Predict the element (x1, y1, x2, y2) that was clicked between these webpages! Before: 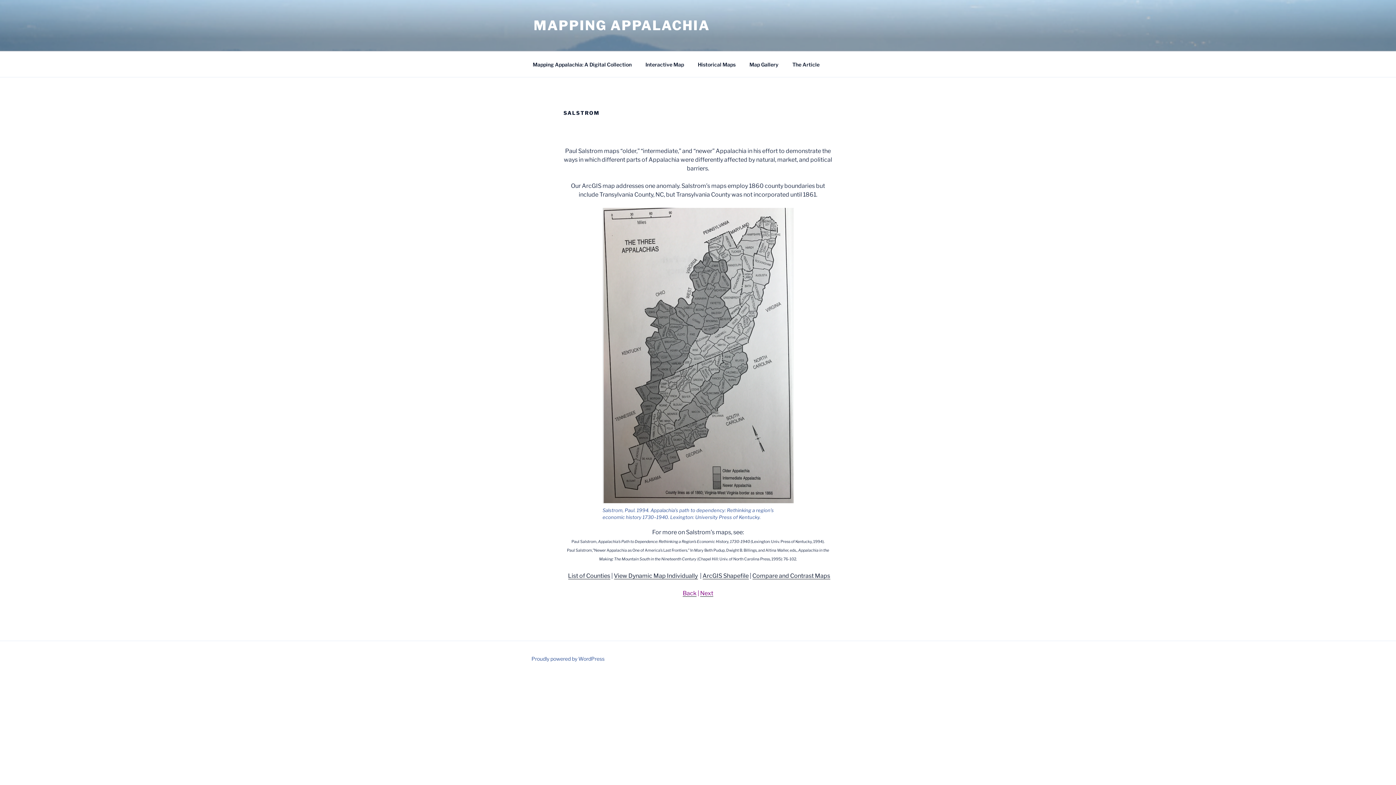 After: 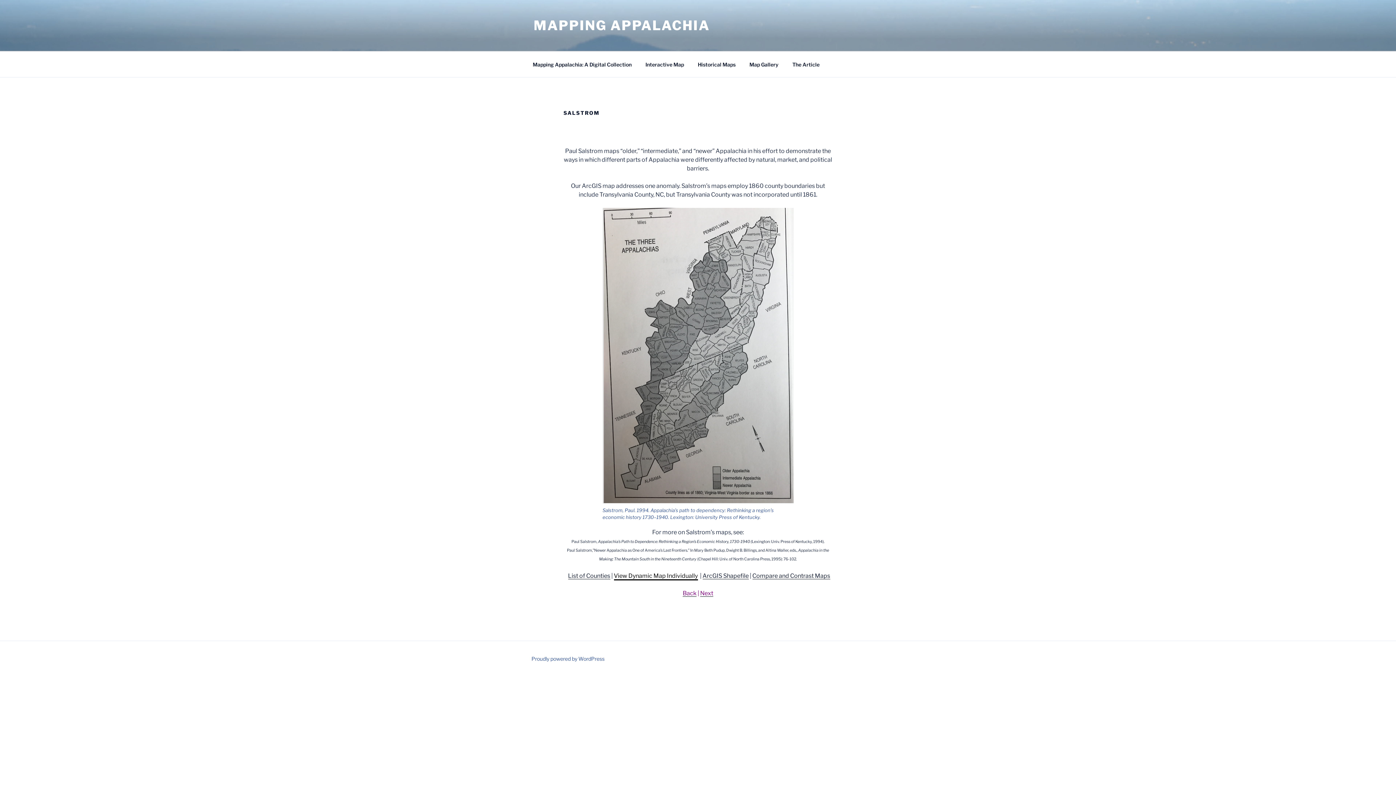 Action: label: View Dynamic Map Individually bbox: (614, 572, 698, 579)